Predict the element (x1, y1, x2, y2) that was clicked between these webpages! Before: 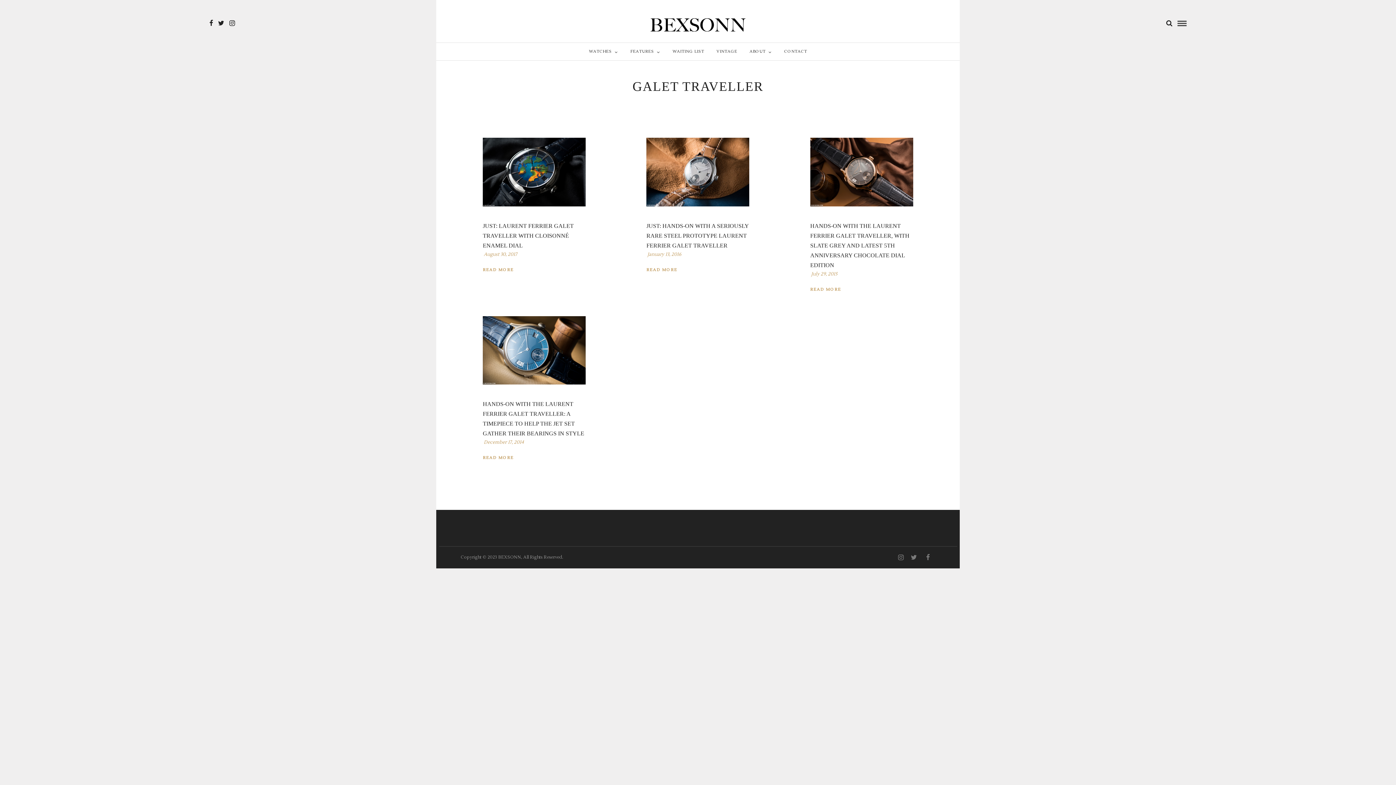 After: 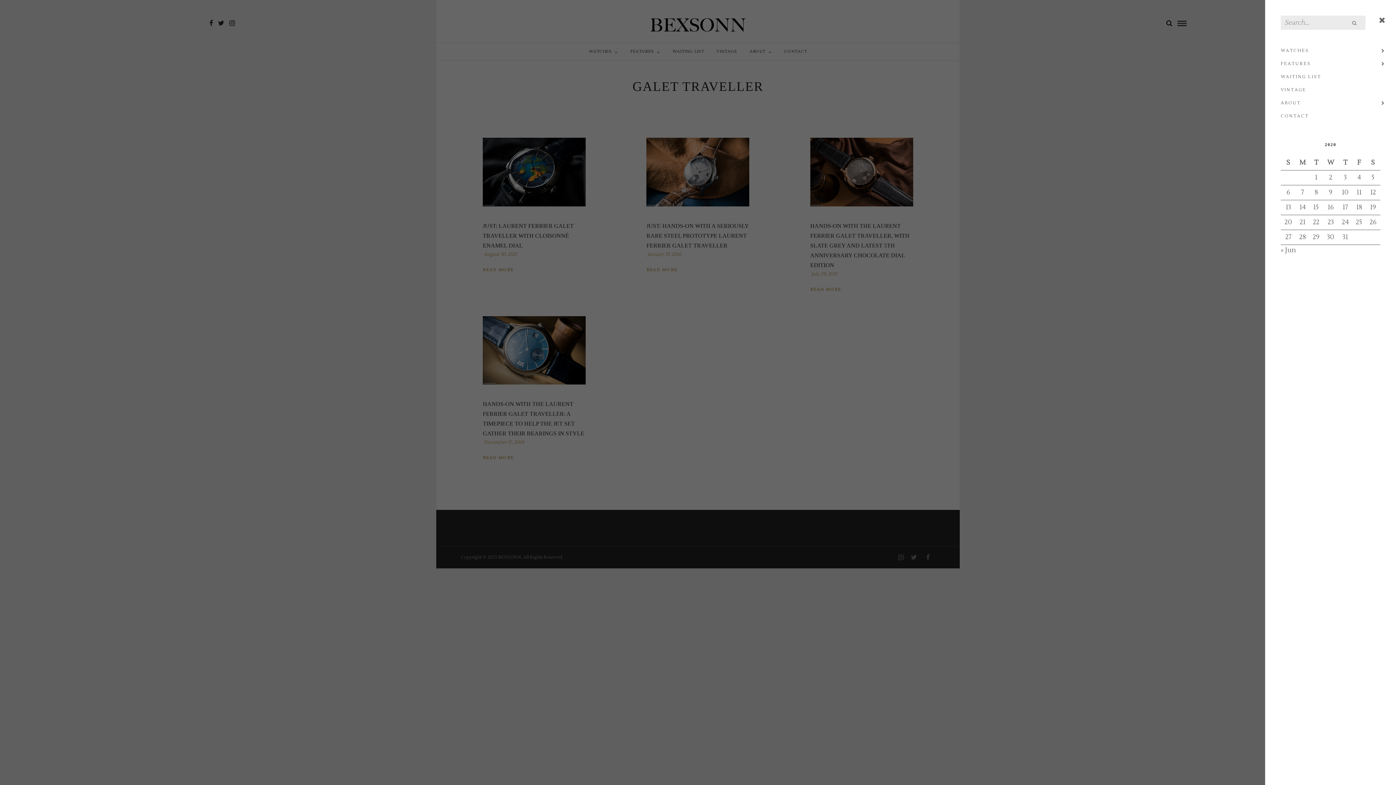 Action: bbox: (1177, 20, 1186, 26)